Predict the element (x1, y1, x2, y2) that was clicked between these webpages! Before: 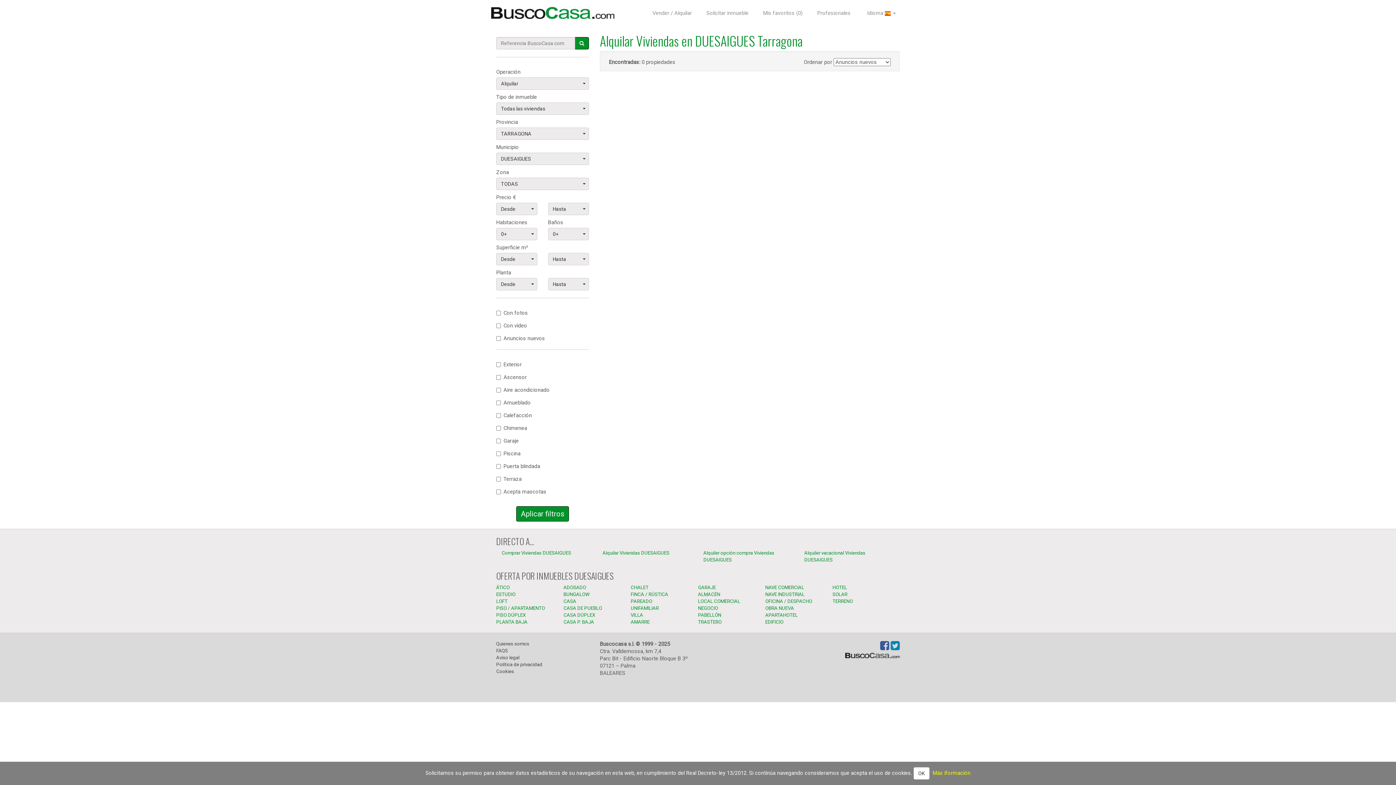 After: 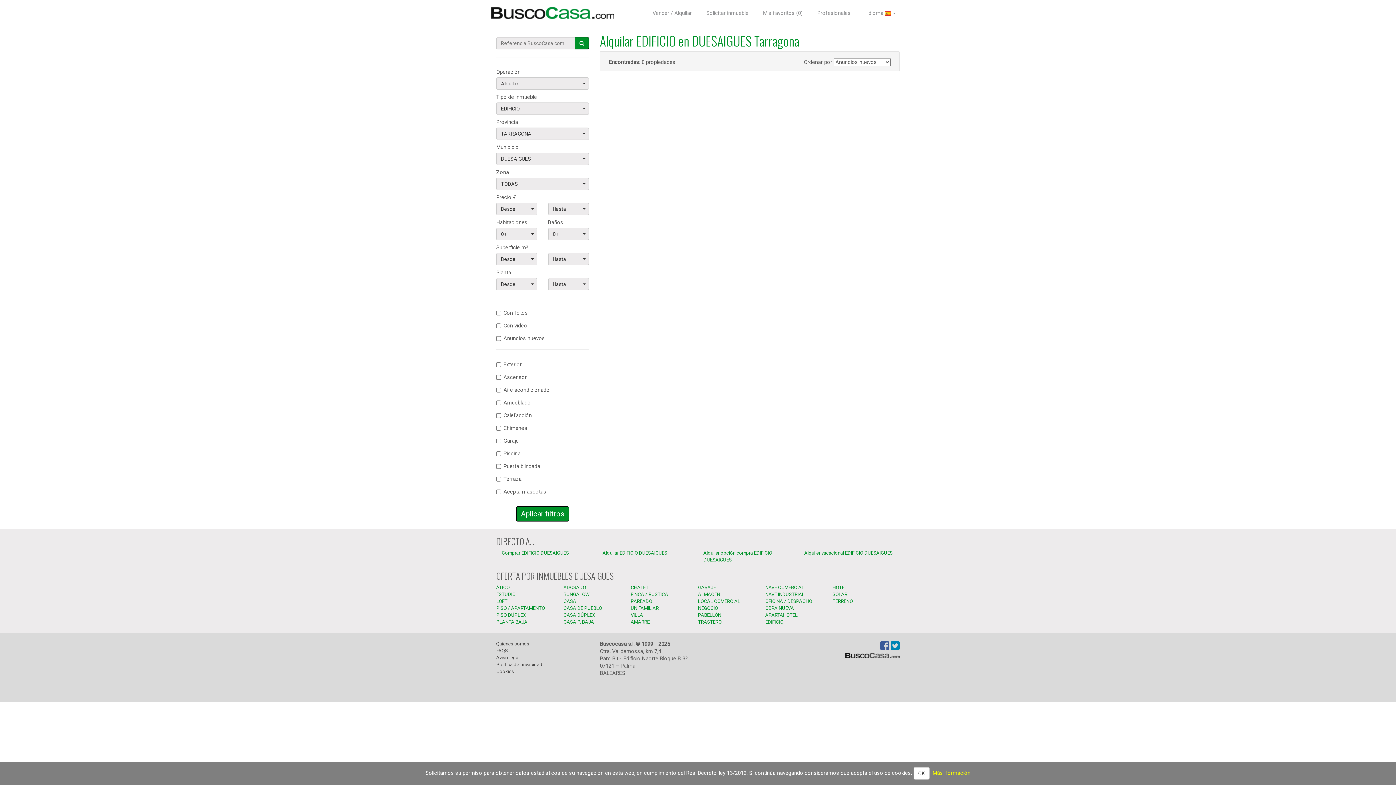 Action: bbox: (765, 619, 783, 625) label: EDIFICIO